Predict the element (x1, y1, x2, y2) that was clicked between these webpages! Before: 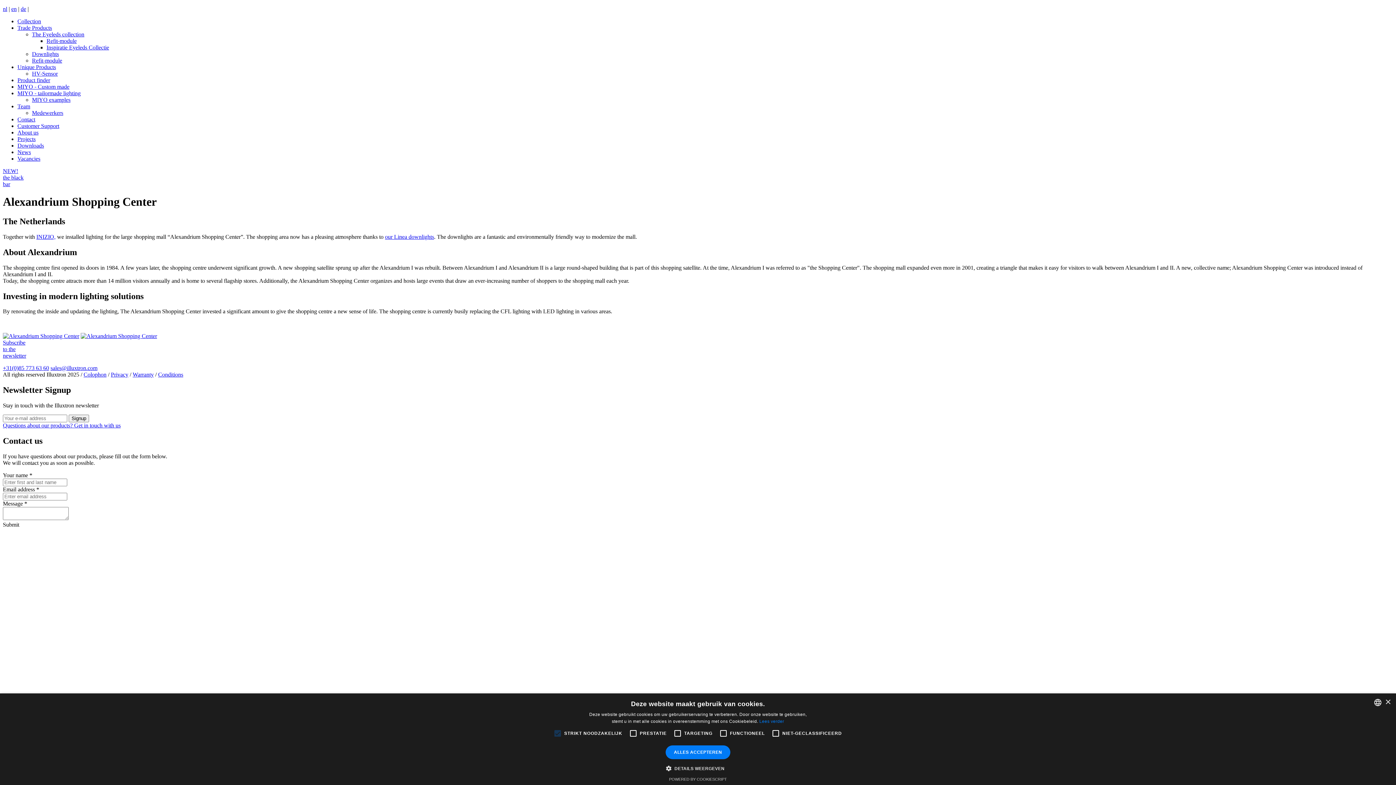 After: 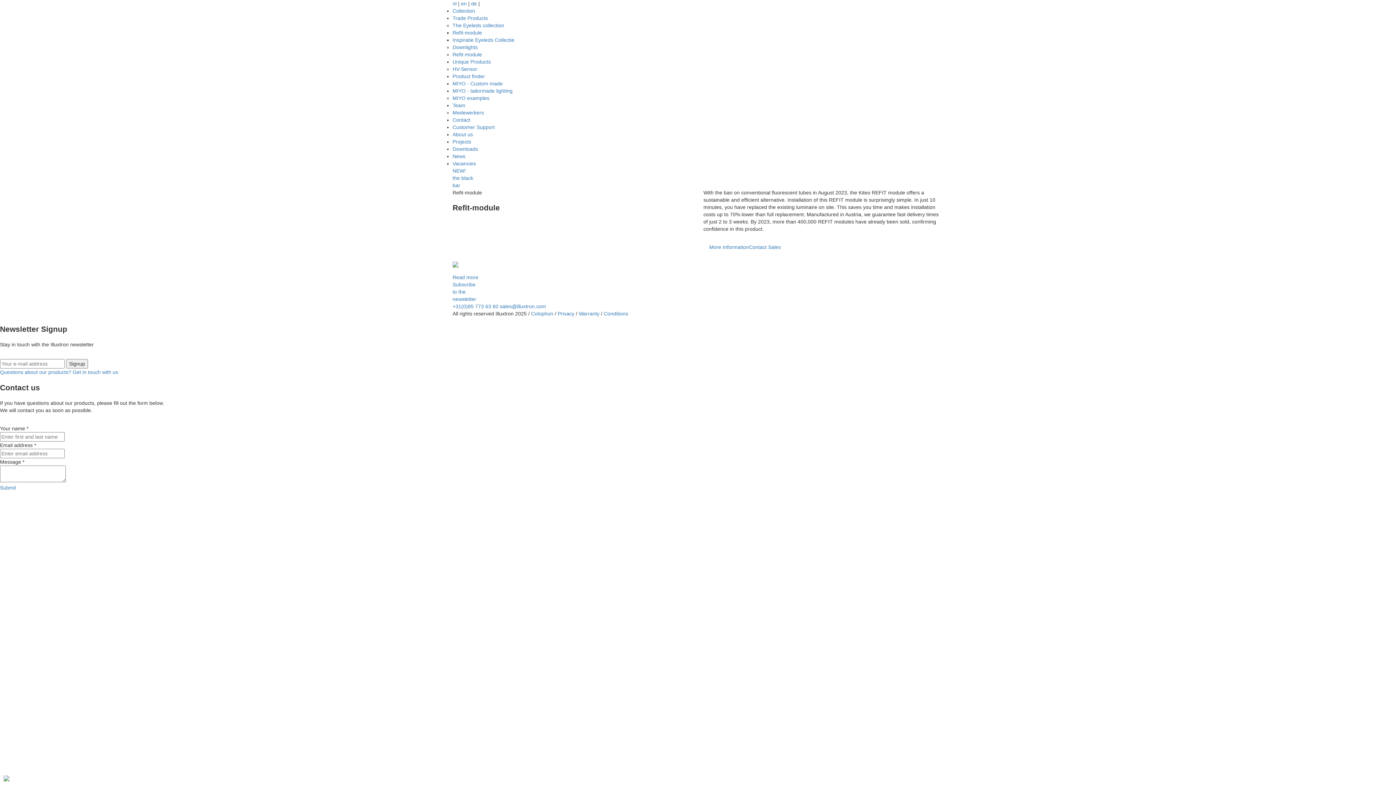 Action: bbox: (46, 37, 76, 44) label: Refit-module